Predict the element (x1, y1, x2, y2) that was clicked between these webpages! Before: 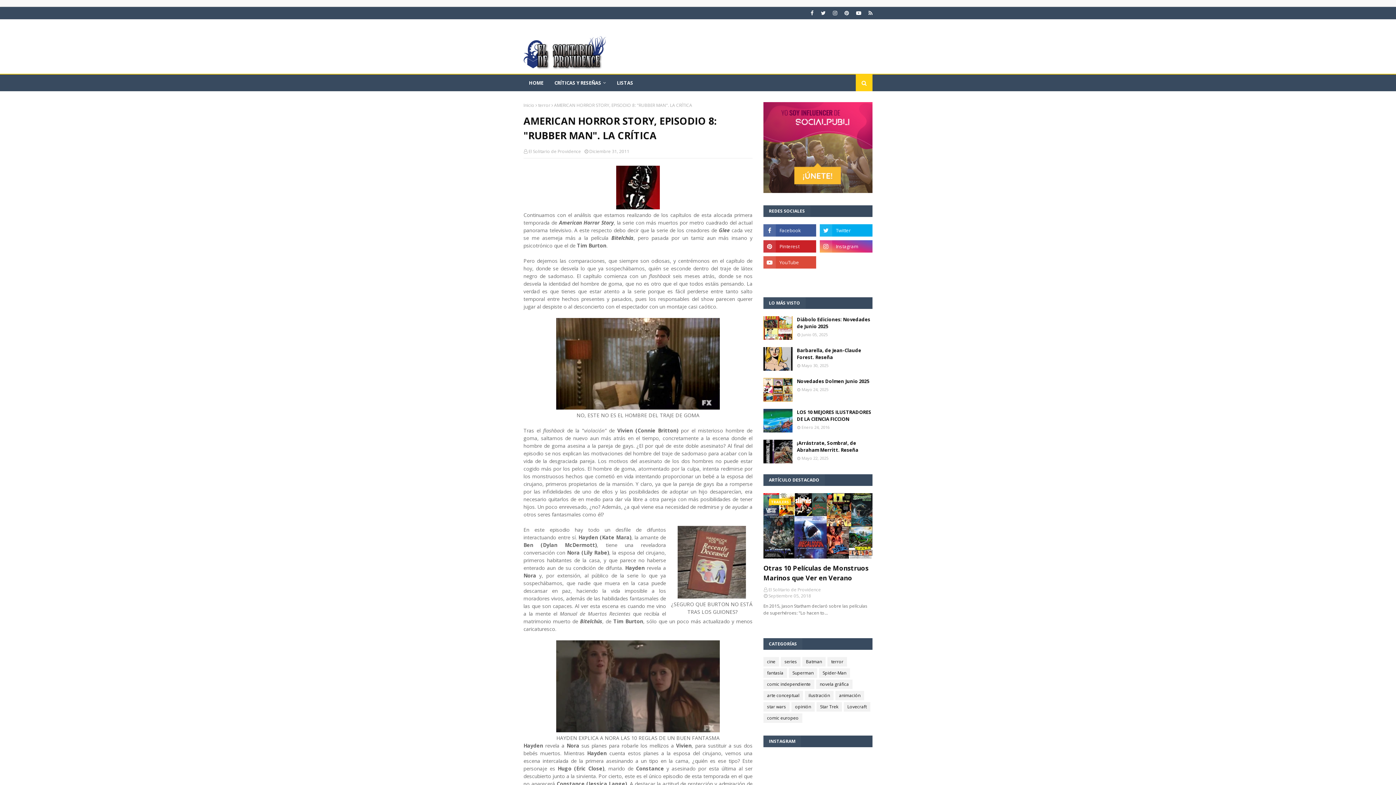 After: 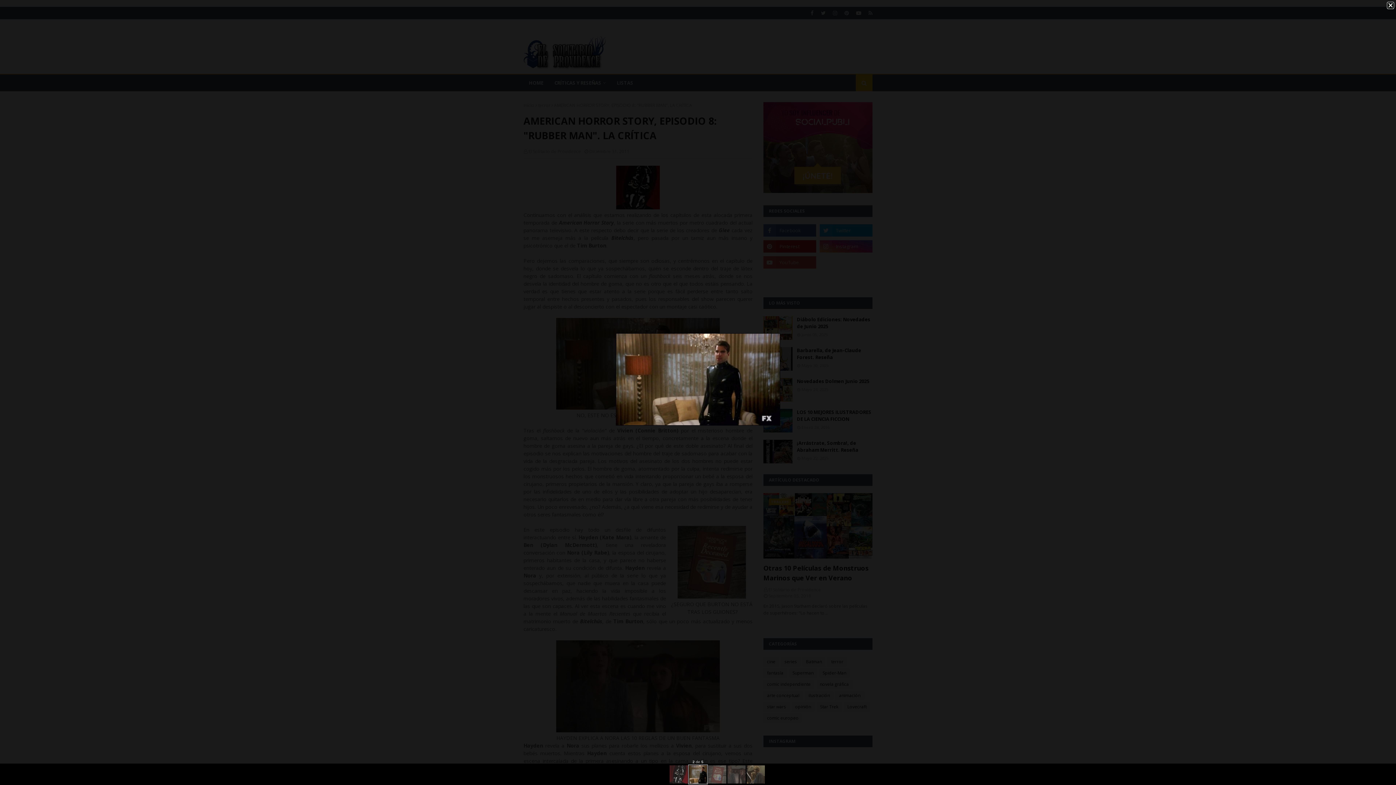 Action: bbox: (556, 404, 720, 411)